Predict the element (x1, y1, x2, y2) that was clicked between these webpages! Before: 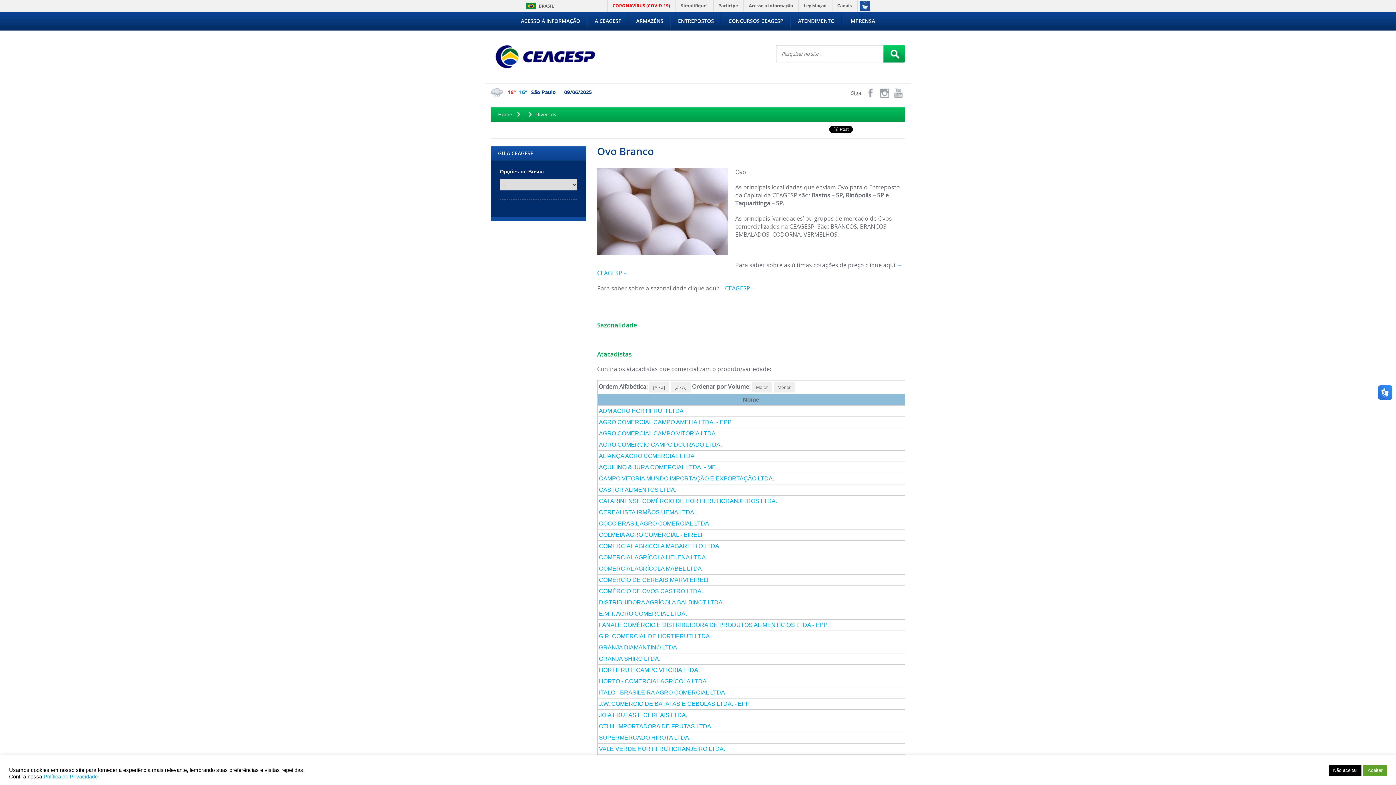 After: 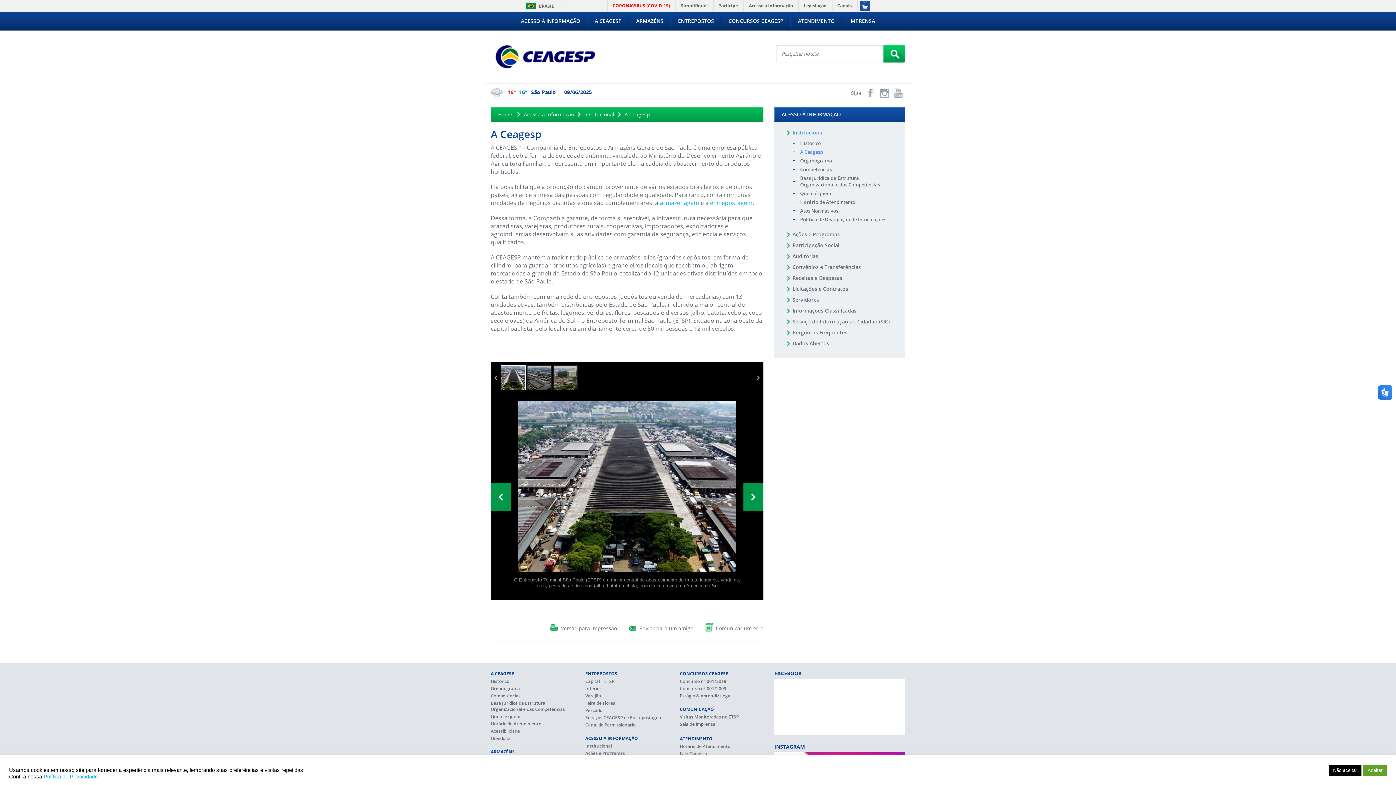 Action: label: A CEAGESP bbox: (594, 17, 621, 24)